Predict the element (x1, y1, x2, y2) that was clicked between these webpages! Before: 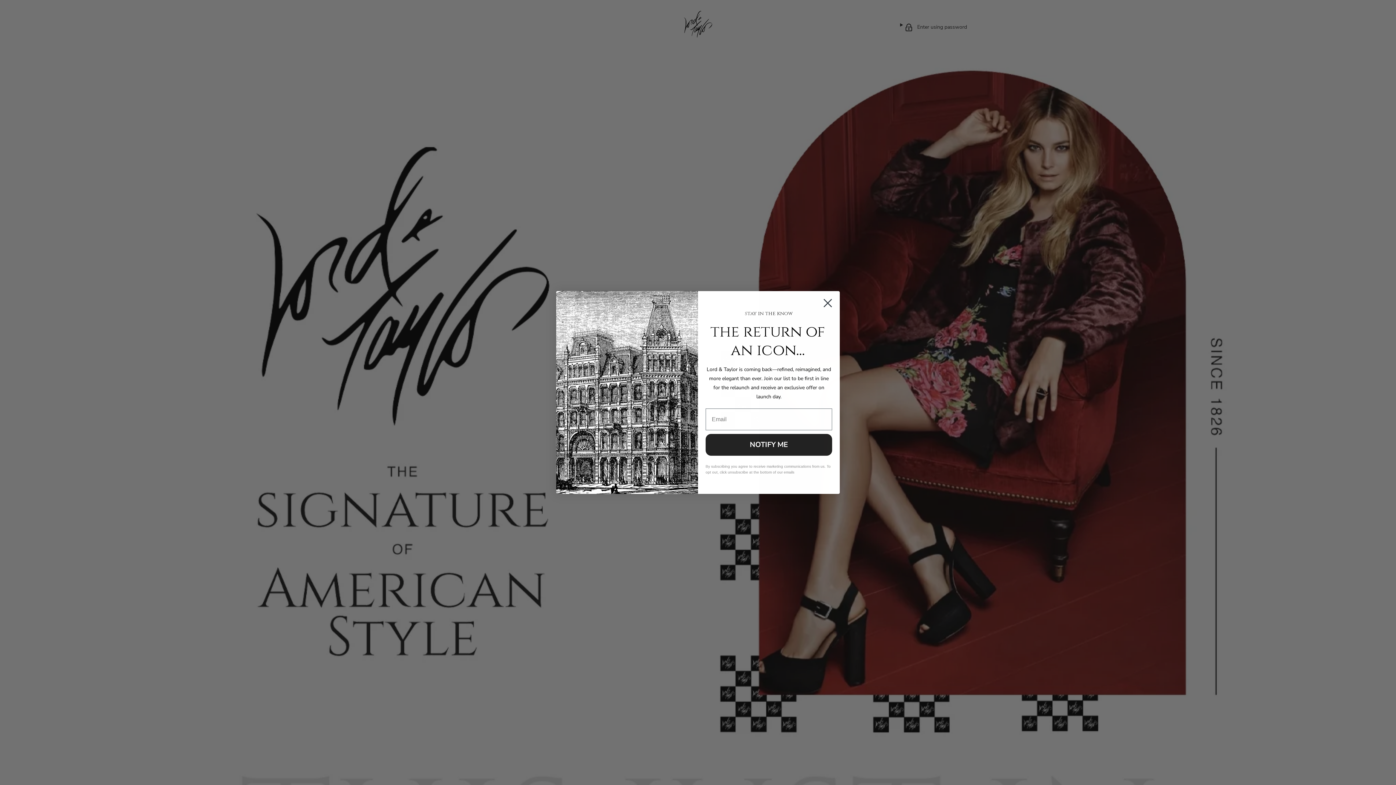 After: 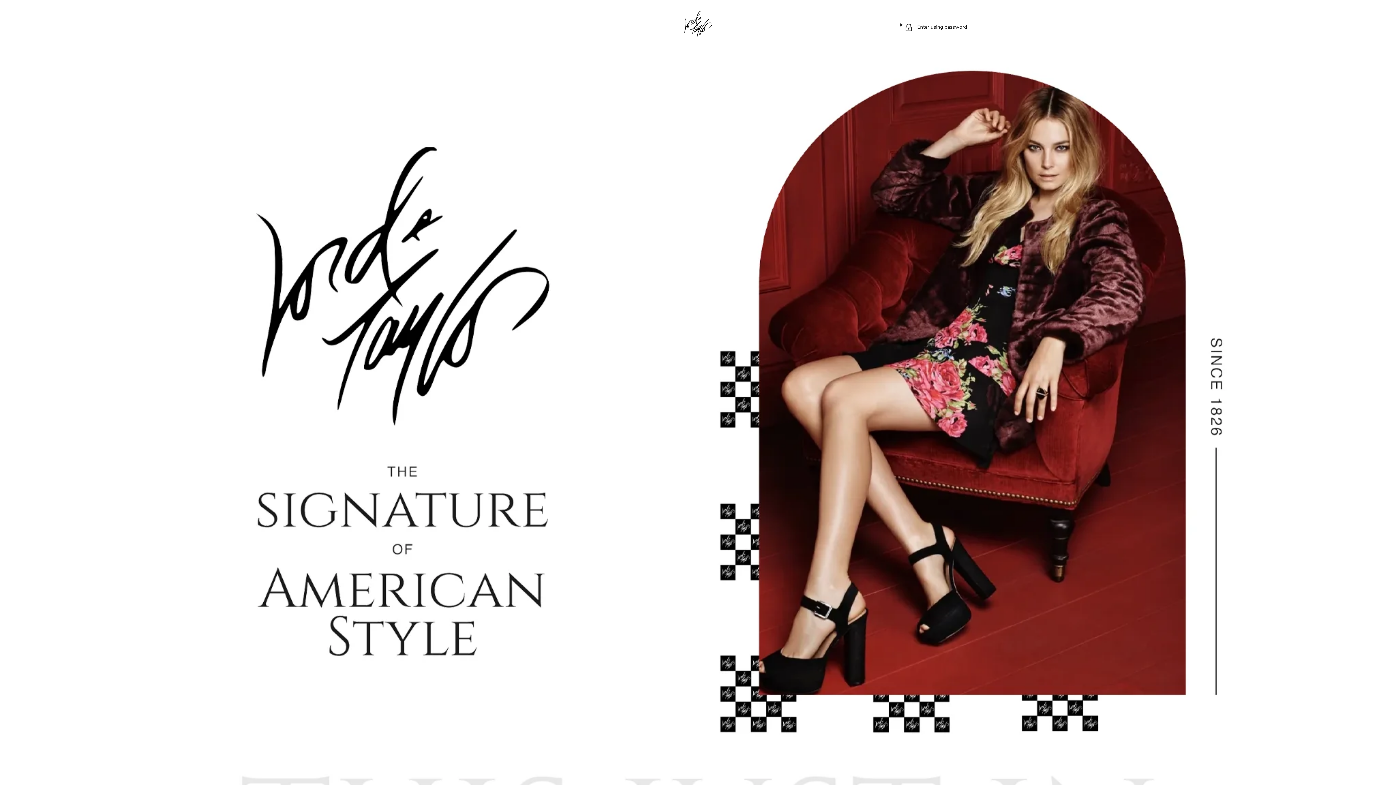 Action: label: Close dialog bbox: (818, 294, 837, 312)